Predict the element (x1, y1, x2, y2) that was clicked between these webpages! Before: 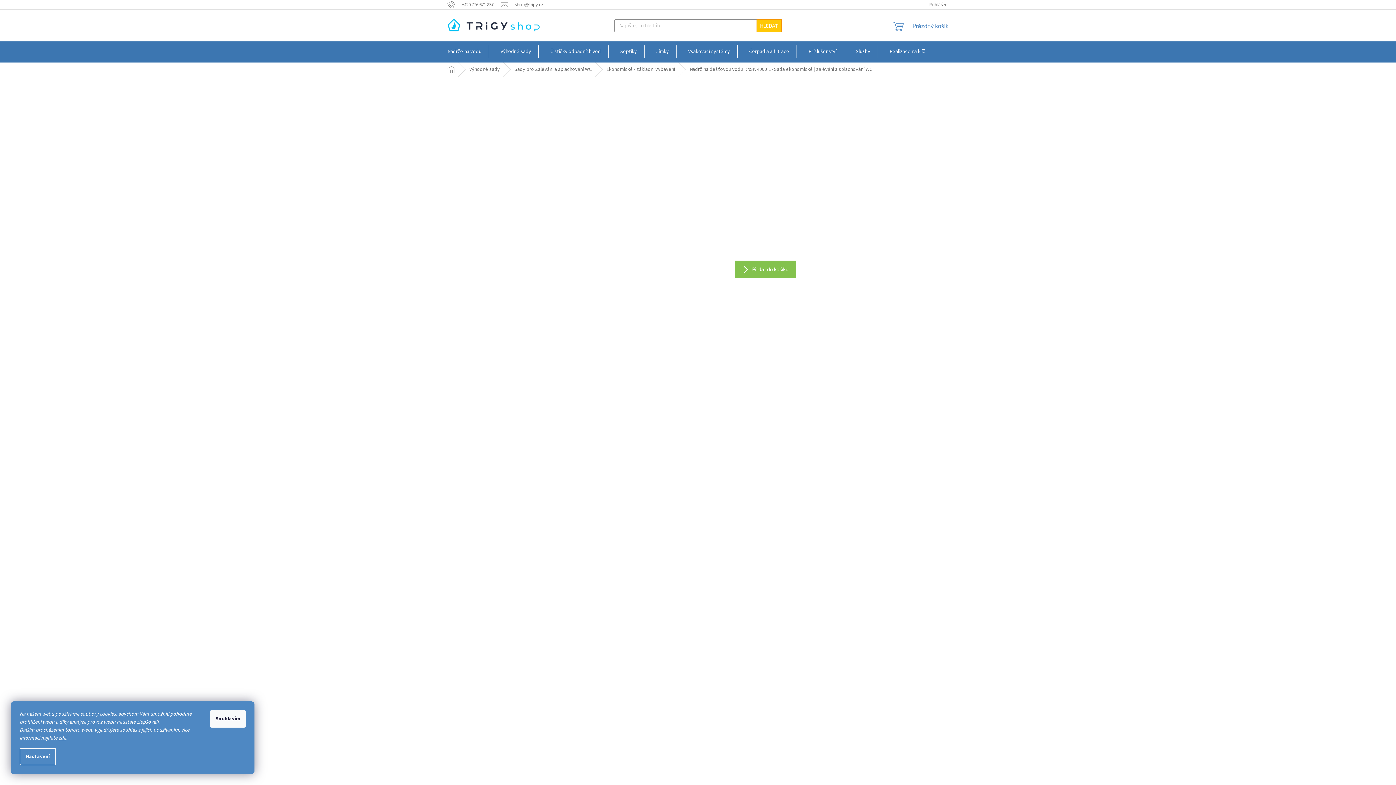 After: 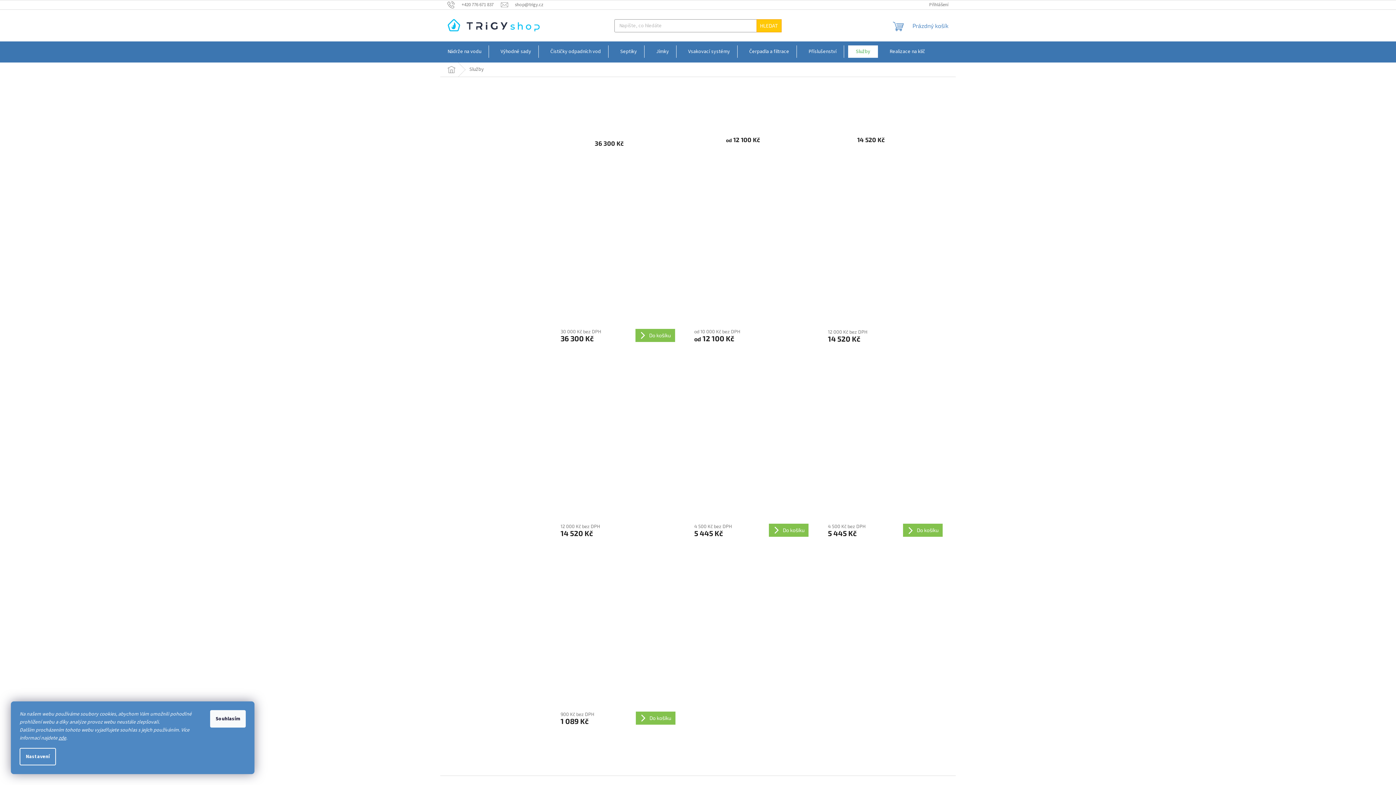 Action: bbox: (848, 45, 878, 57) label: Služby